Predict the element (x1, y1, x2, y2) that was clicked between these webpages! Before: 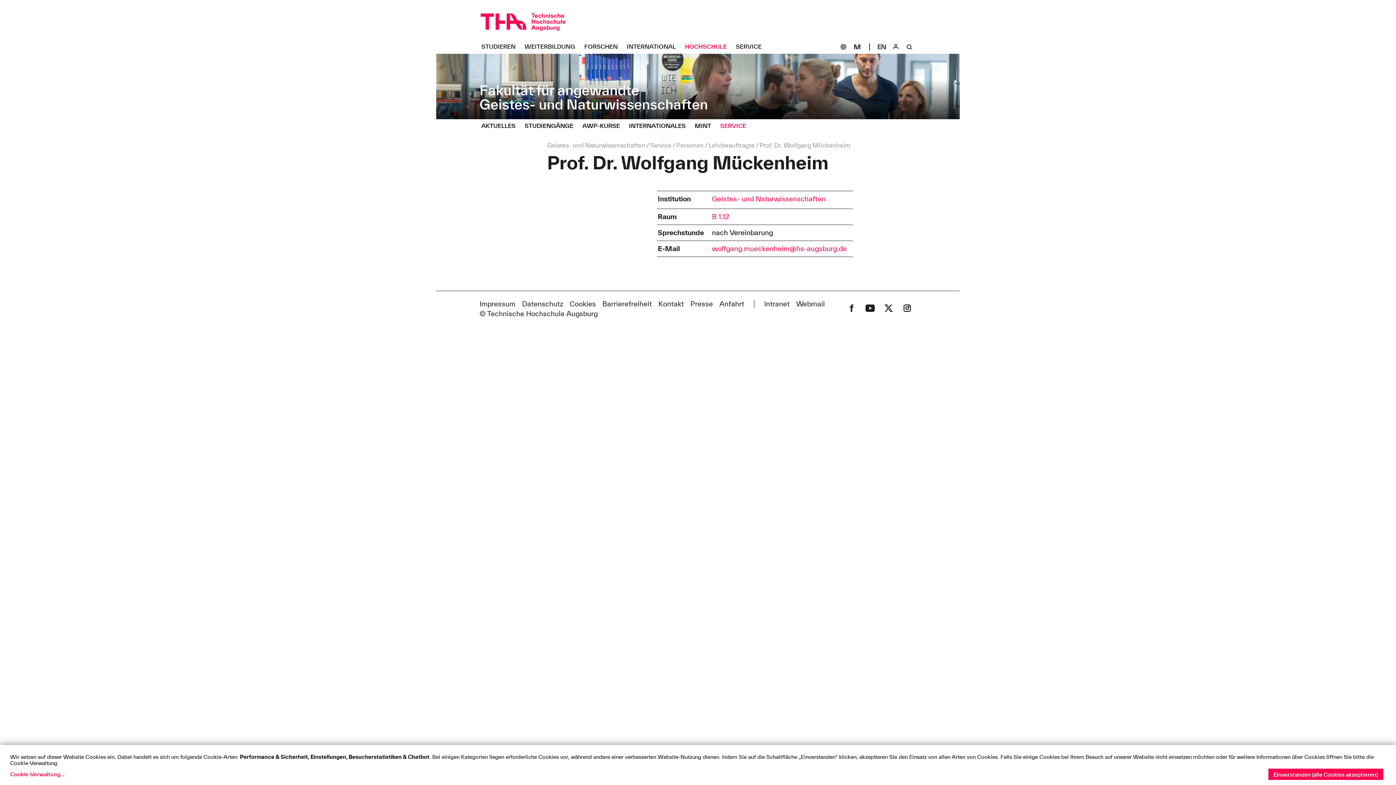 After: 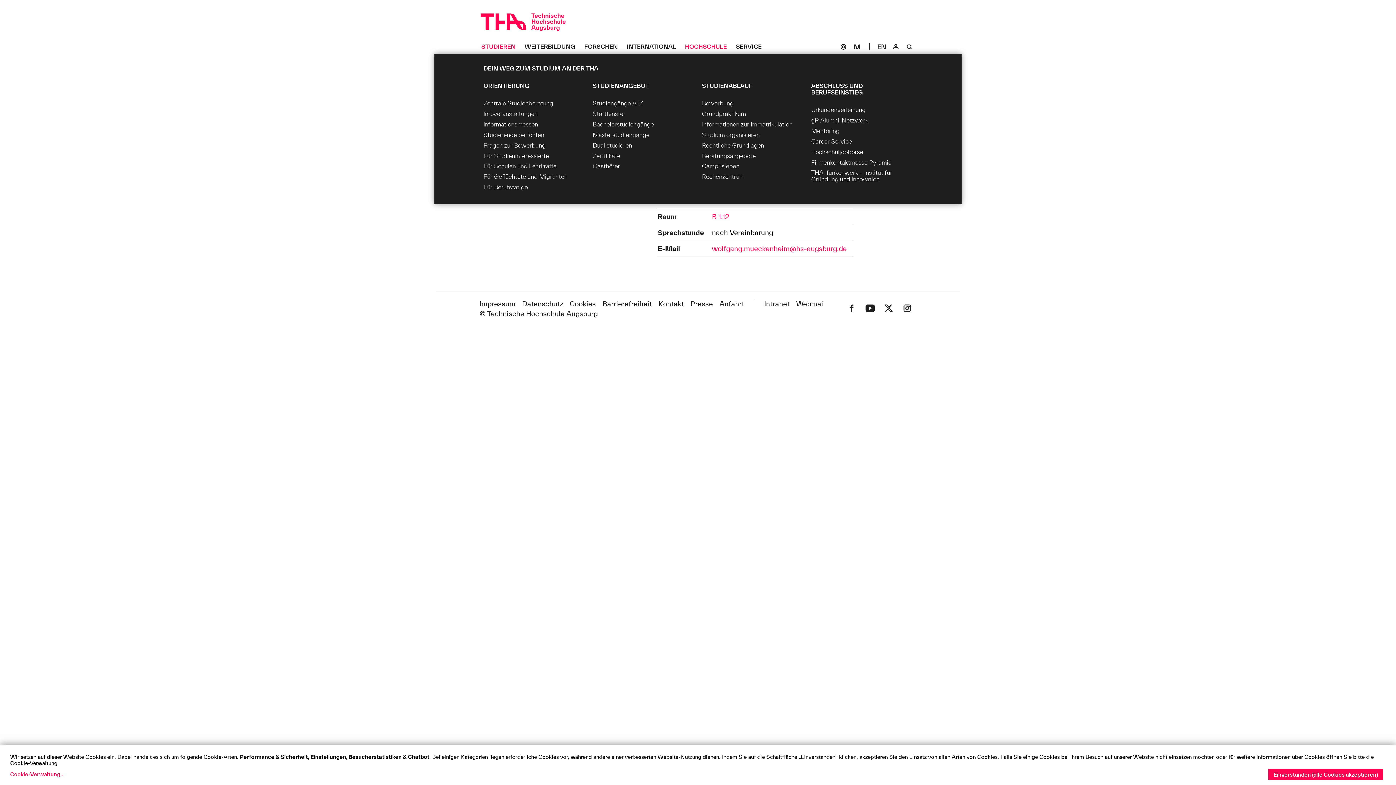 Action: label: Studieren Untermenü öffnen bbox: (479, 40, 522, 53)